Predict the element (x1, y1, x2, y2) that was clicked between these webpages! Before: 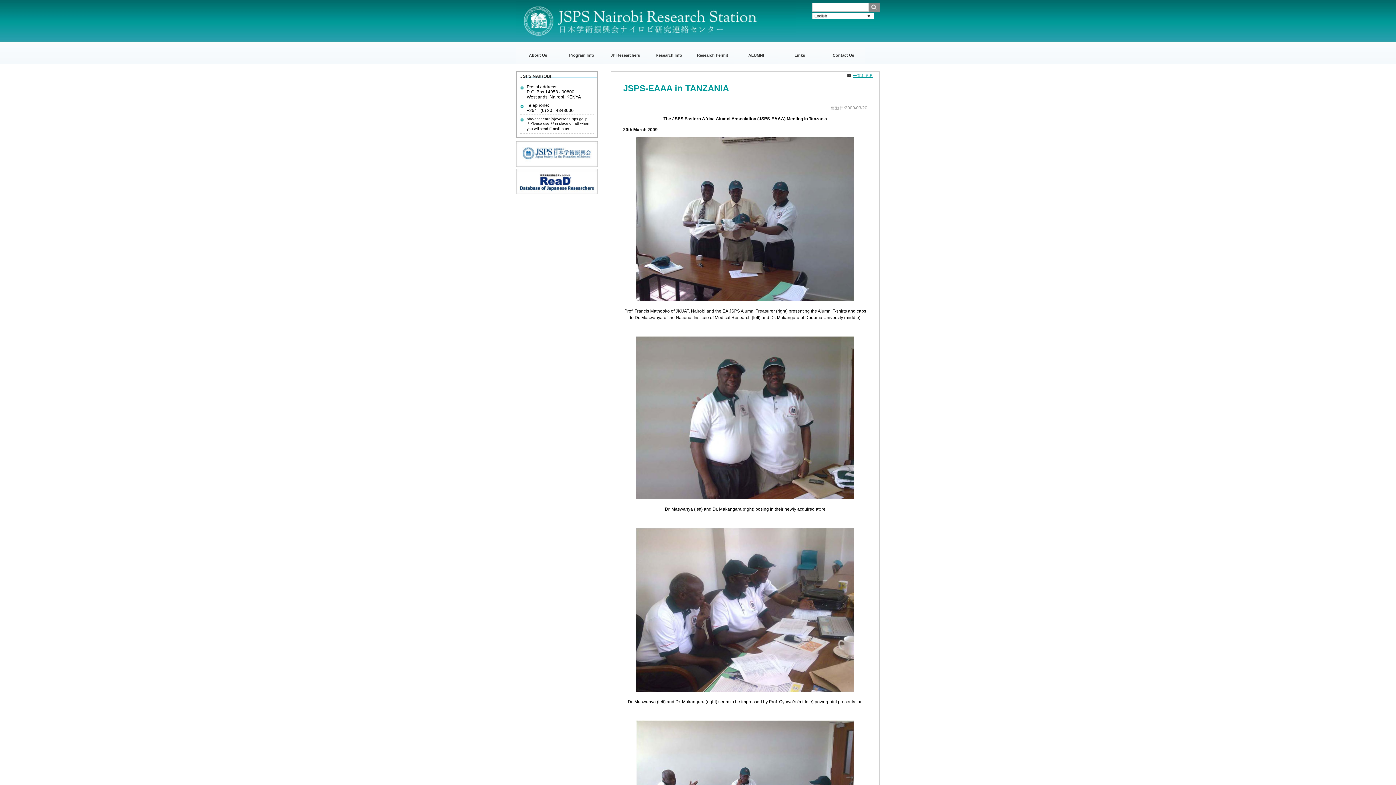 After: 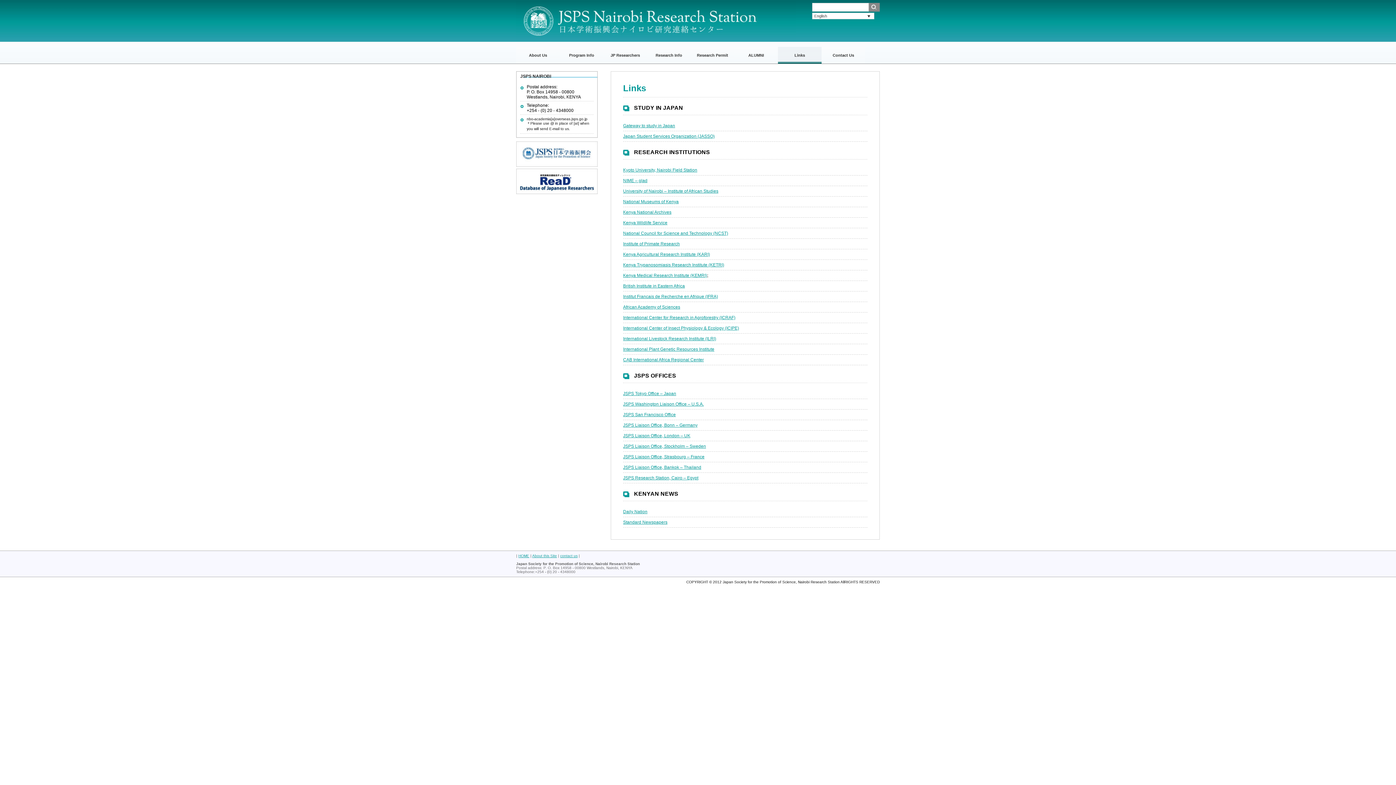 Action: bbox: (778, 46, 821, 63) label: Links